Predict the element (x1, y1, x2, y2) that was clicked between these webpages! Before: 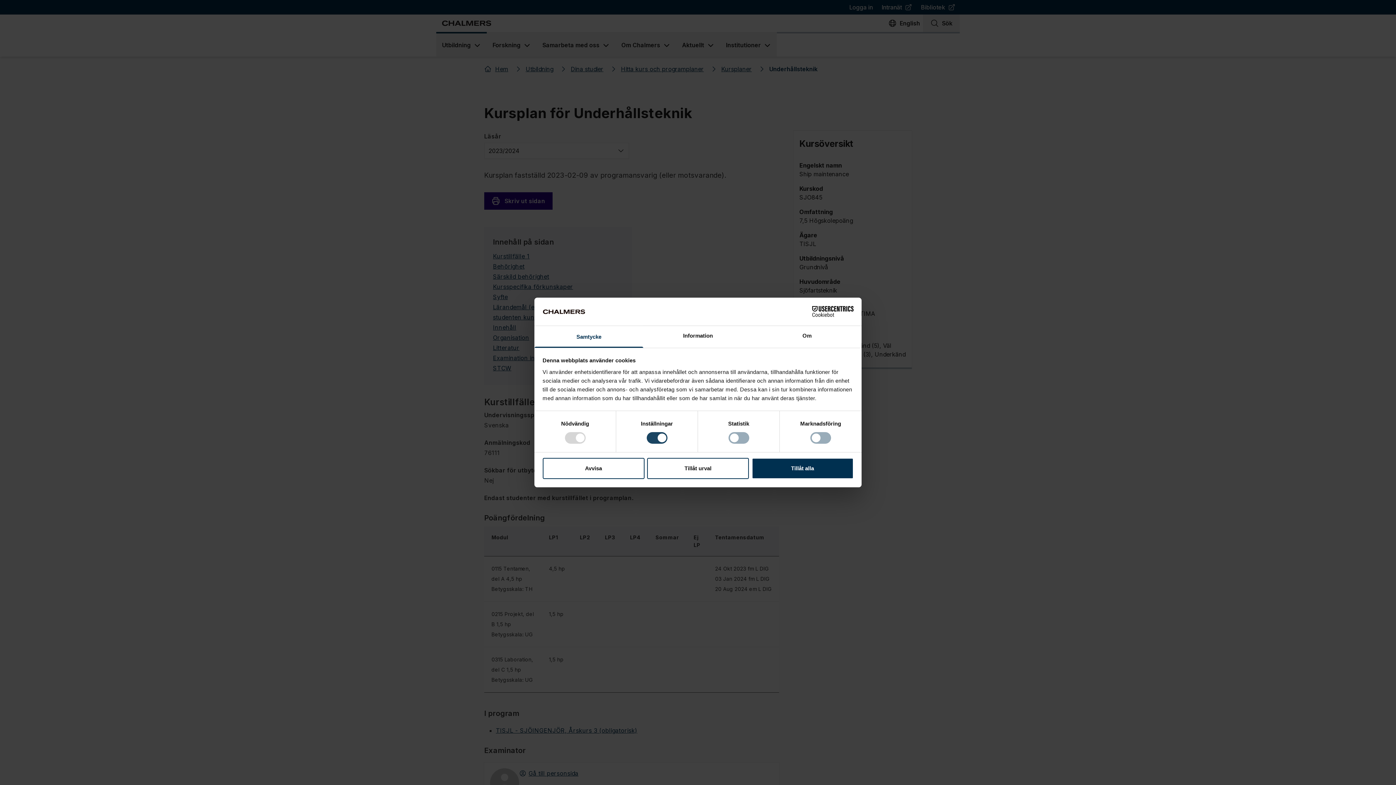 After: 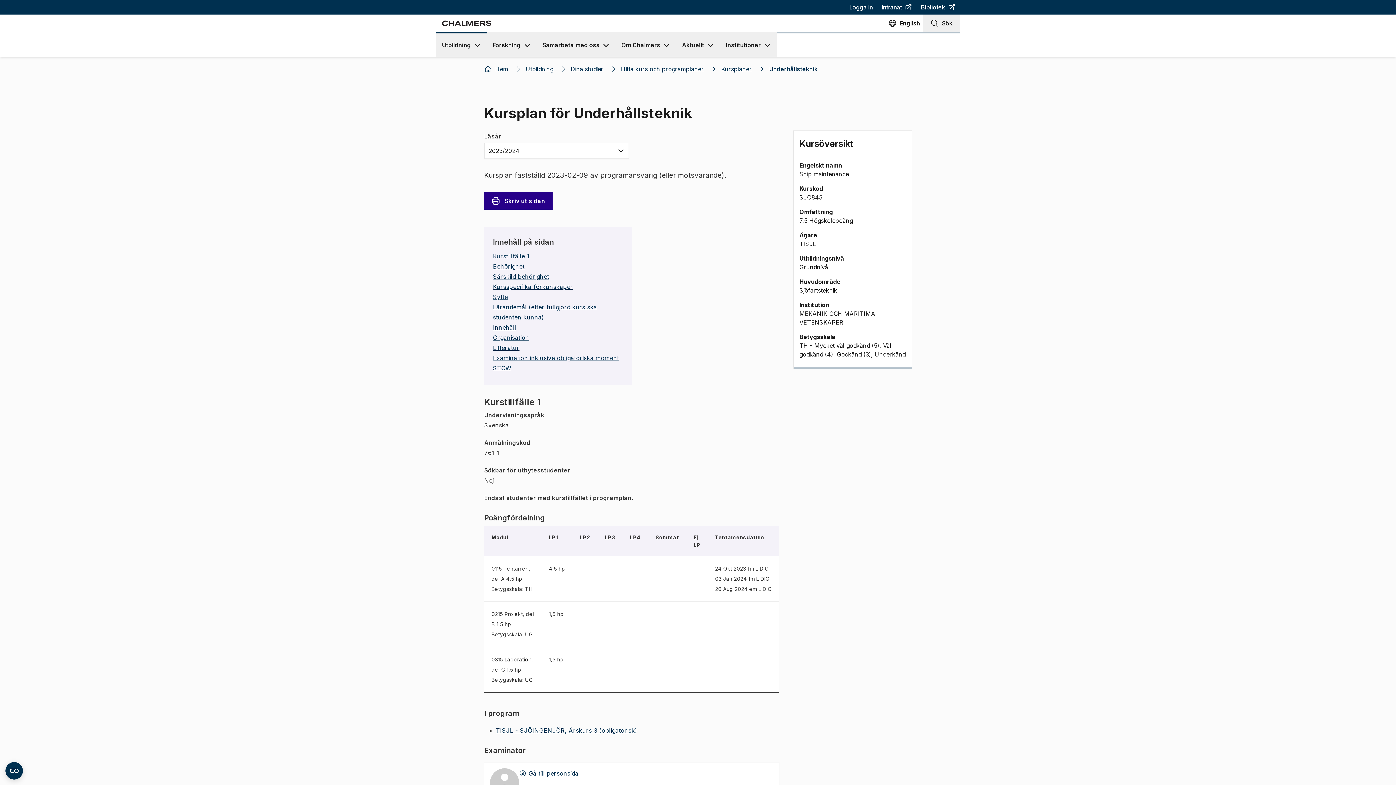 Action: label: Avvisa bbox: (542, 458, 644, 479)